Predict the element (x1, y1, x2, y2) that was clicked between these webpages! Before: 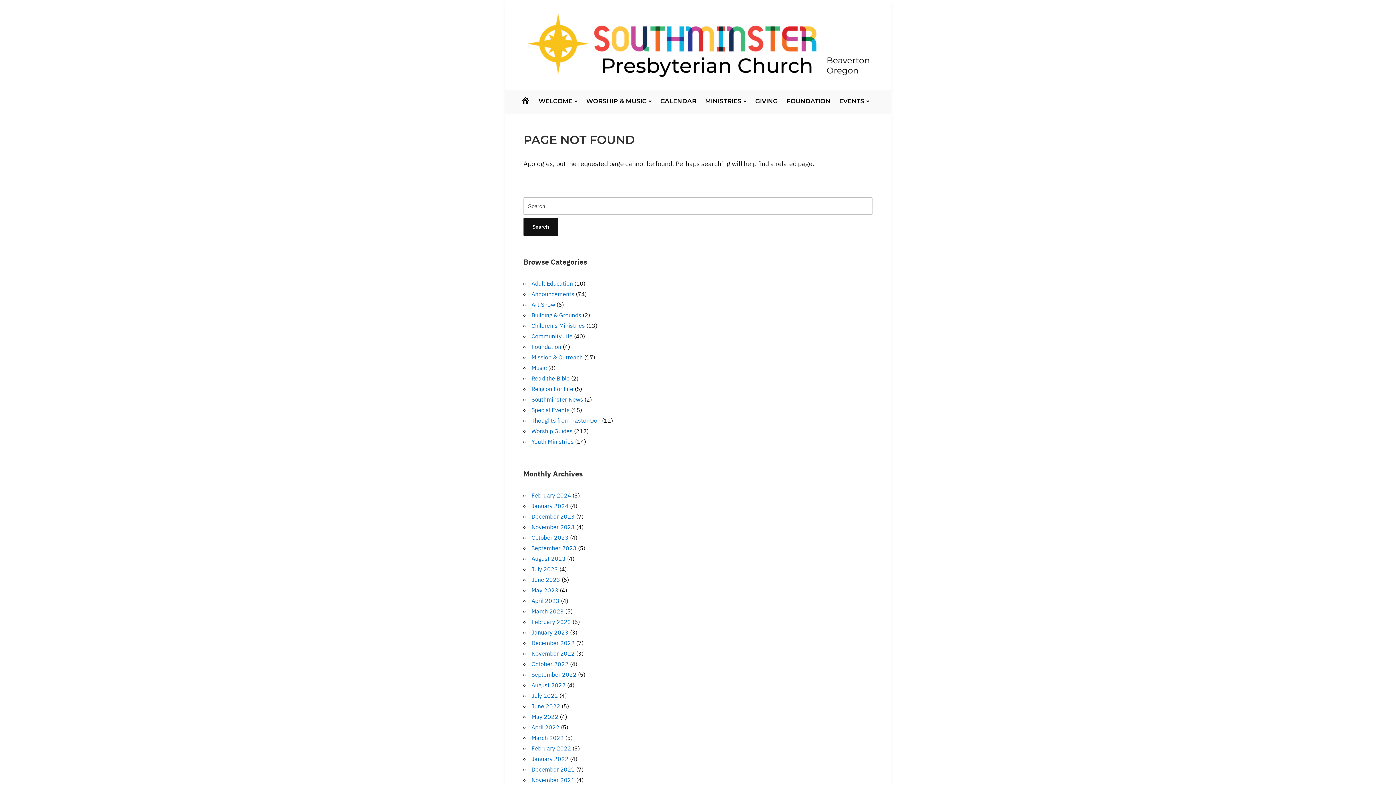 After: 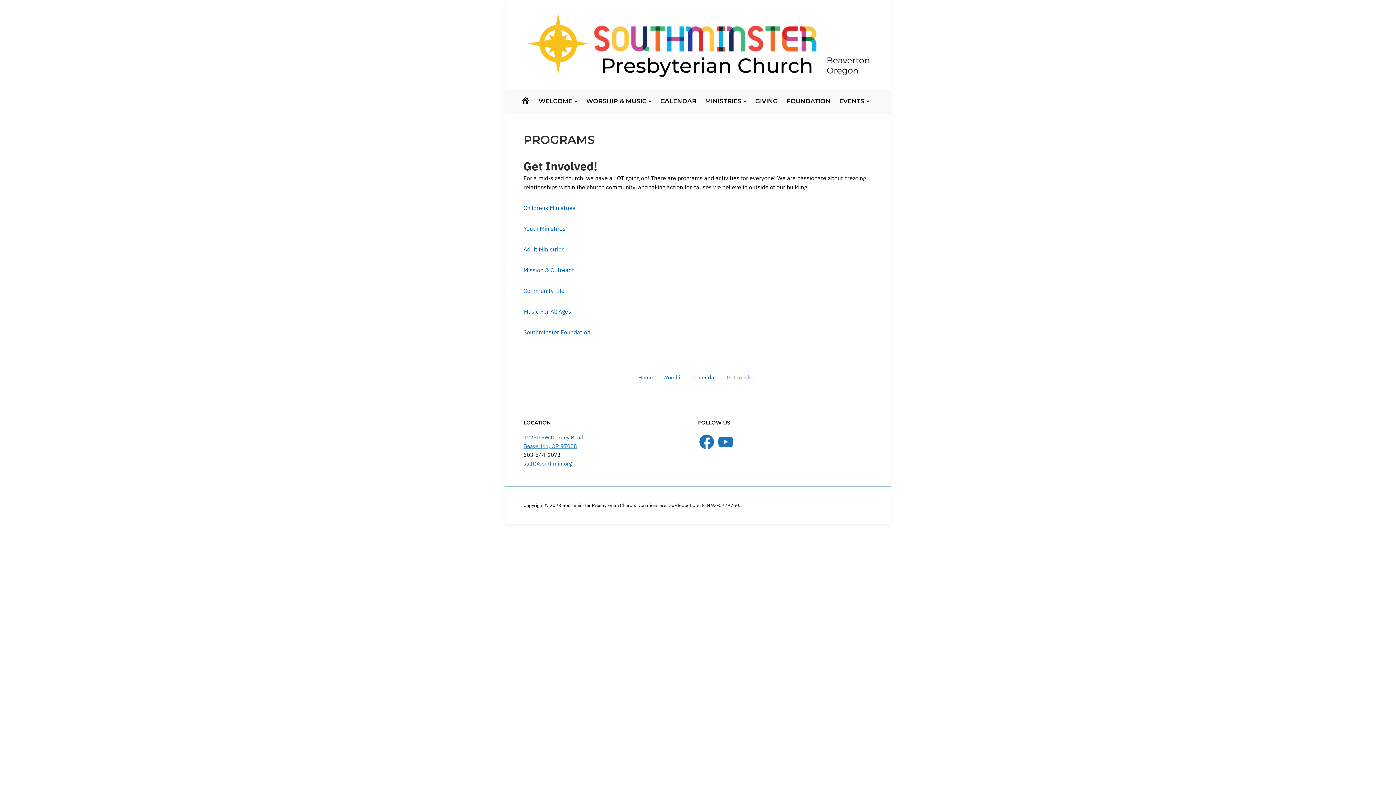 Action: bbox: (703, 94, 748, 113) label: MINISTRIES